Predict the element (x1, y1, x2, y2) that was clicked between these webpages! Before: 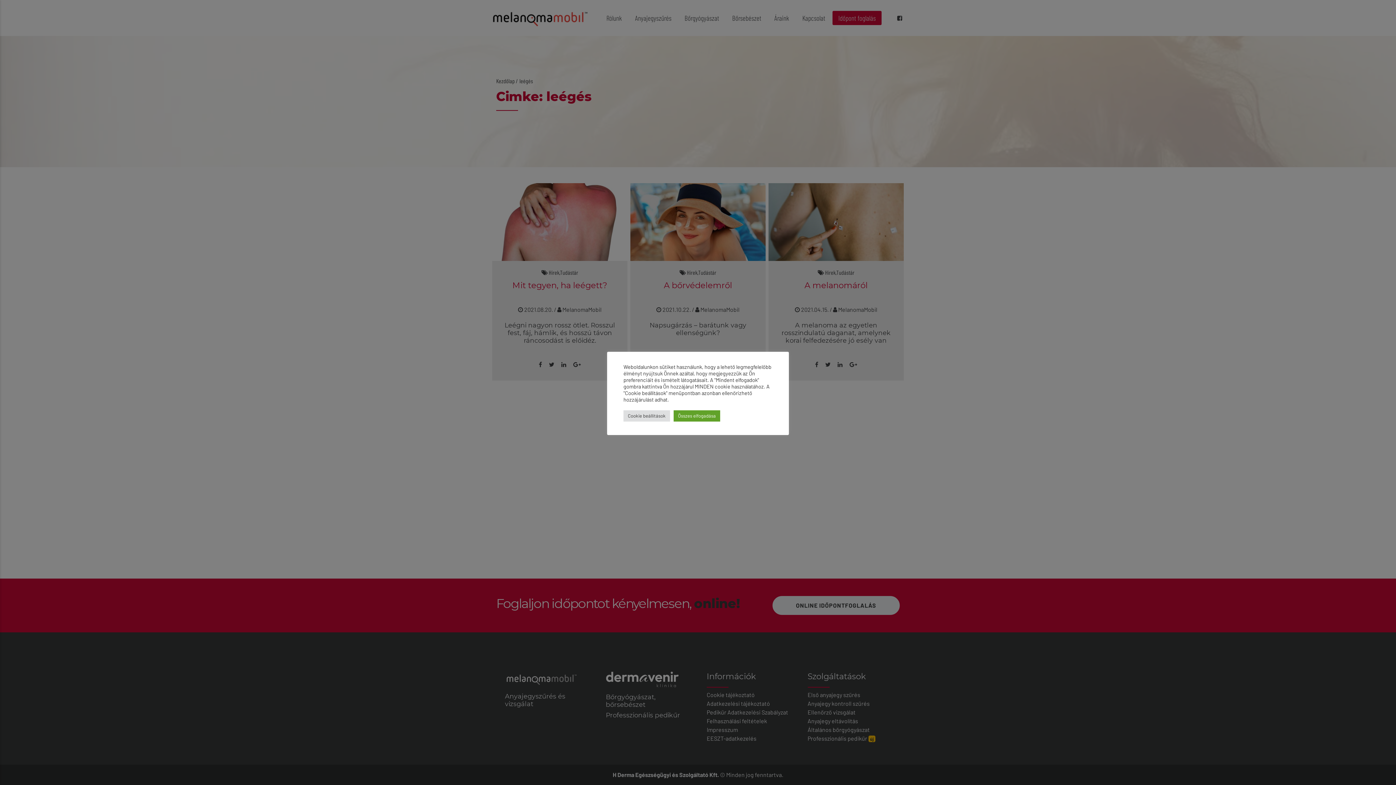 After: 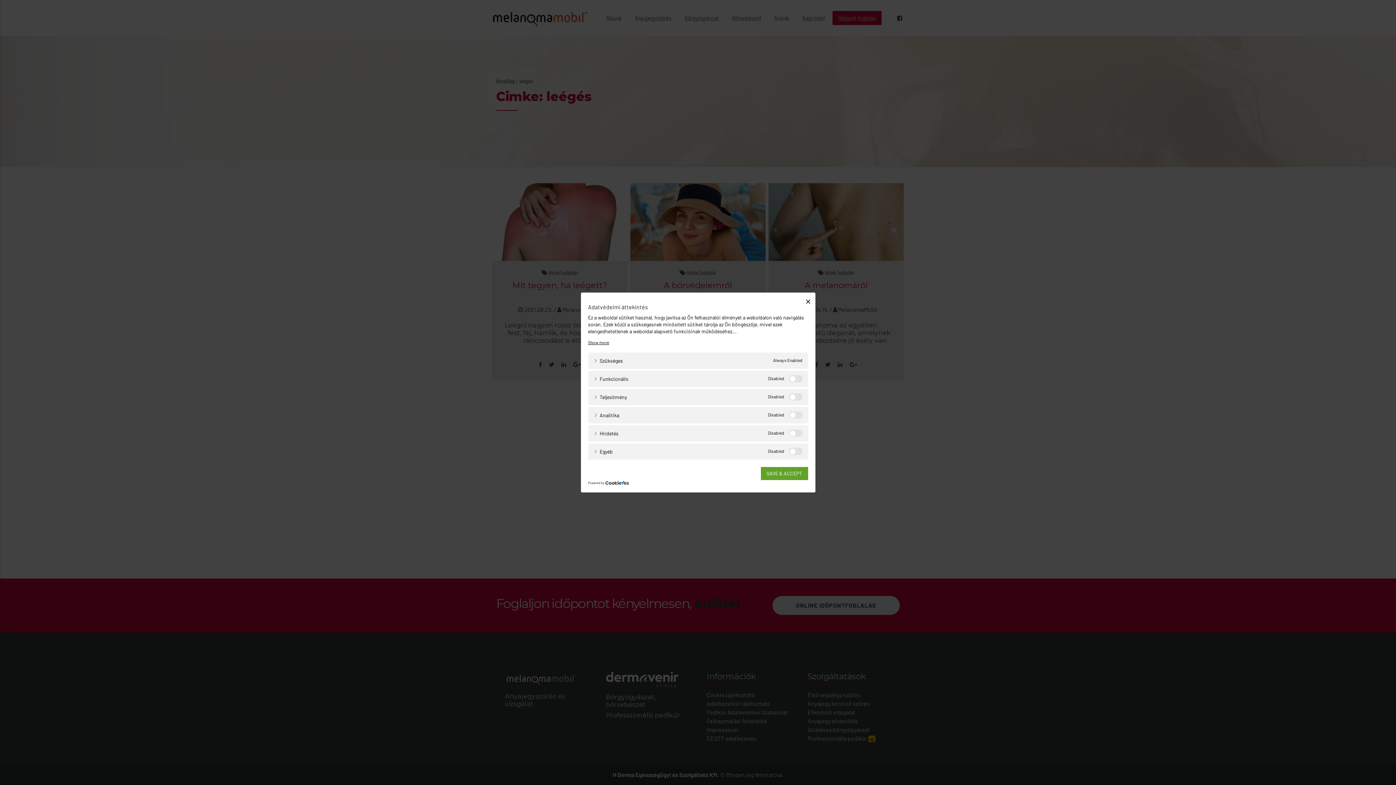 Action: bbox: (623, 410, 670, 421) label: Cookie beállítások